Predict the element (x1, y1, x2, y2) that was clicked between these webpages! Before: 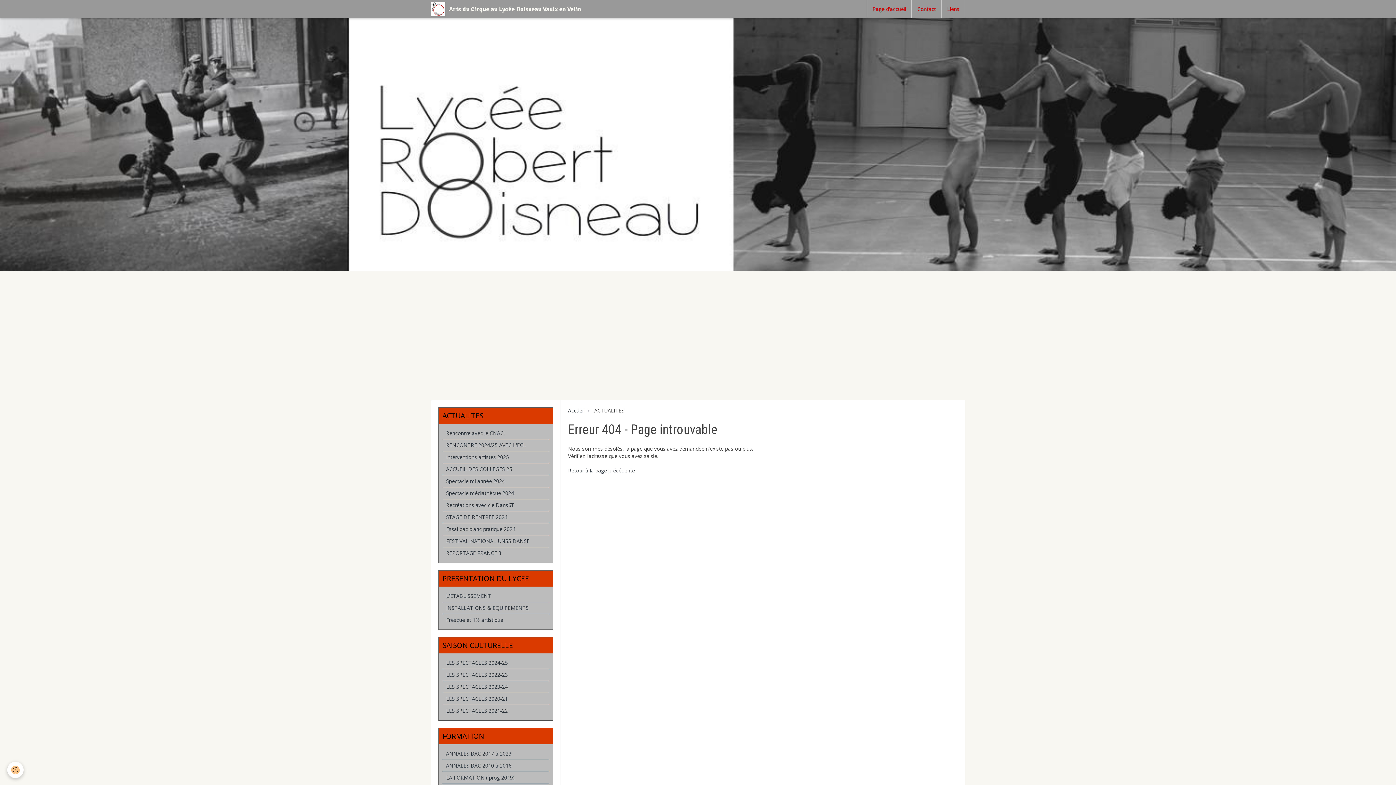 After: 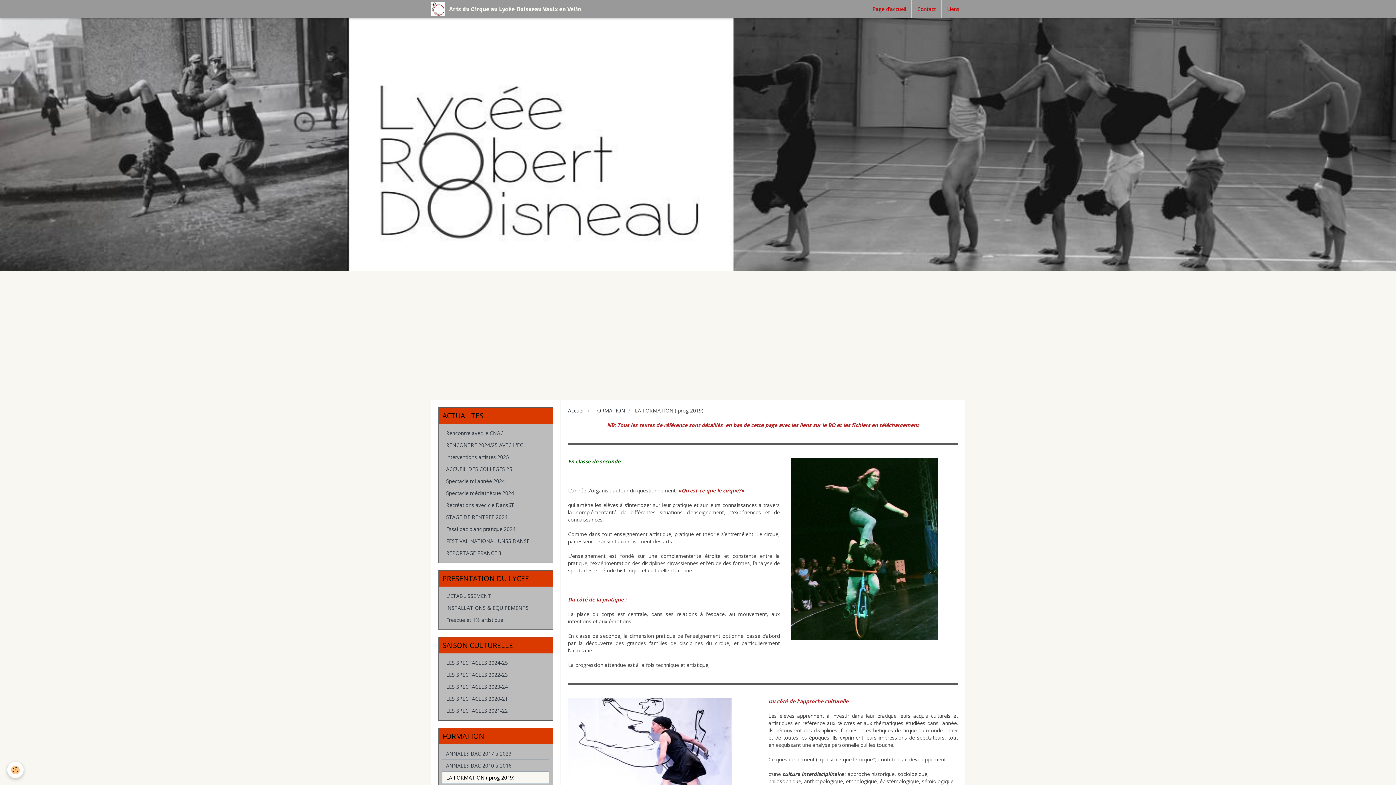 Action: bbox: (442, 772, 549, 784) label: LA FORMATION ( prog 2019)